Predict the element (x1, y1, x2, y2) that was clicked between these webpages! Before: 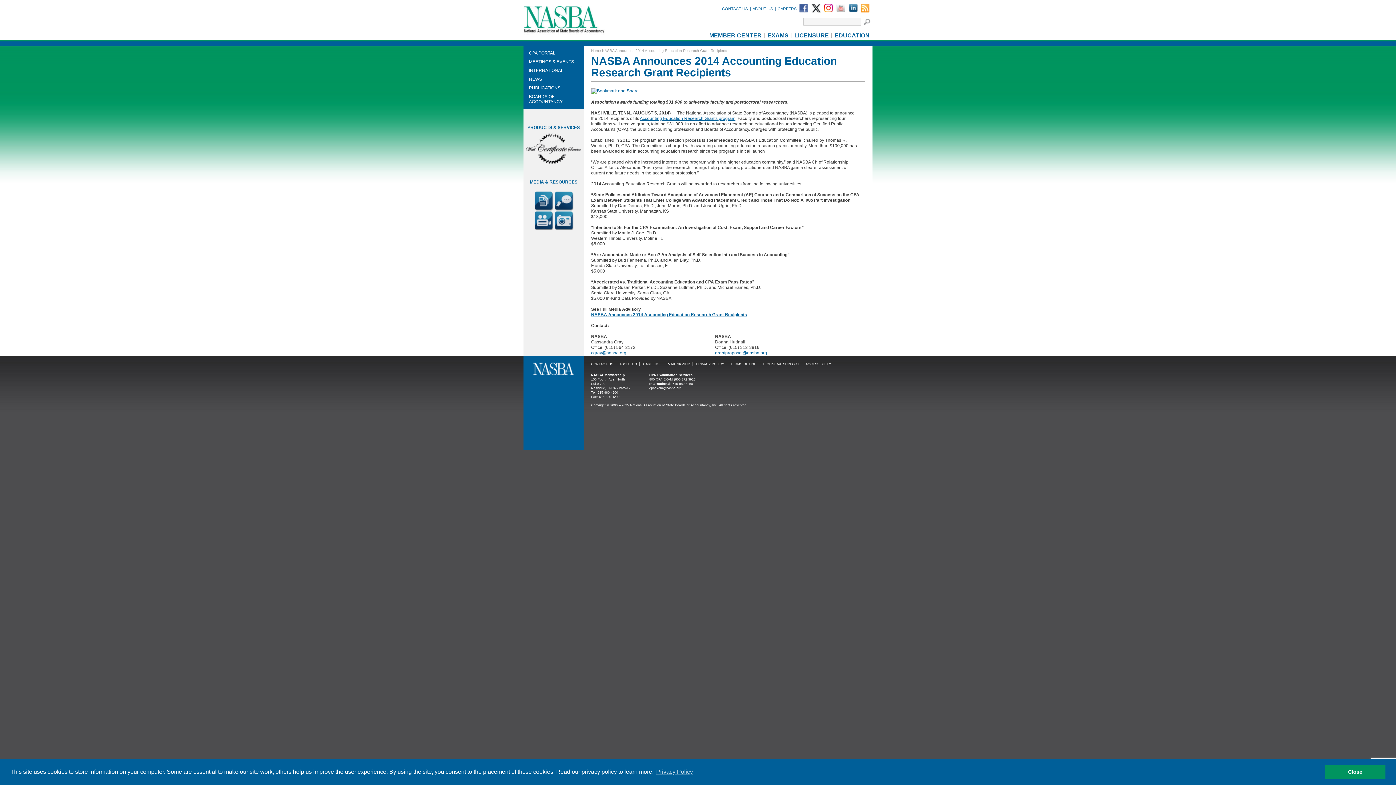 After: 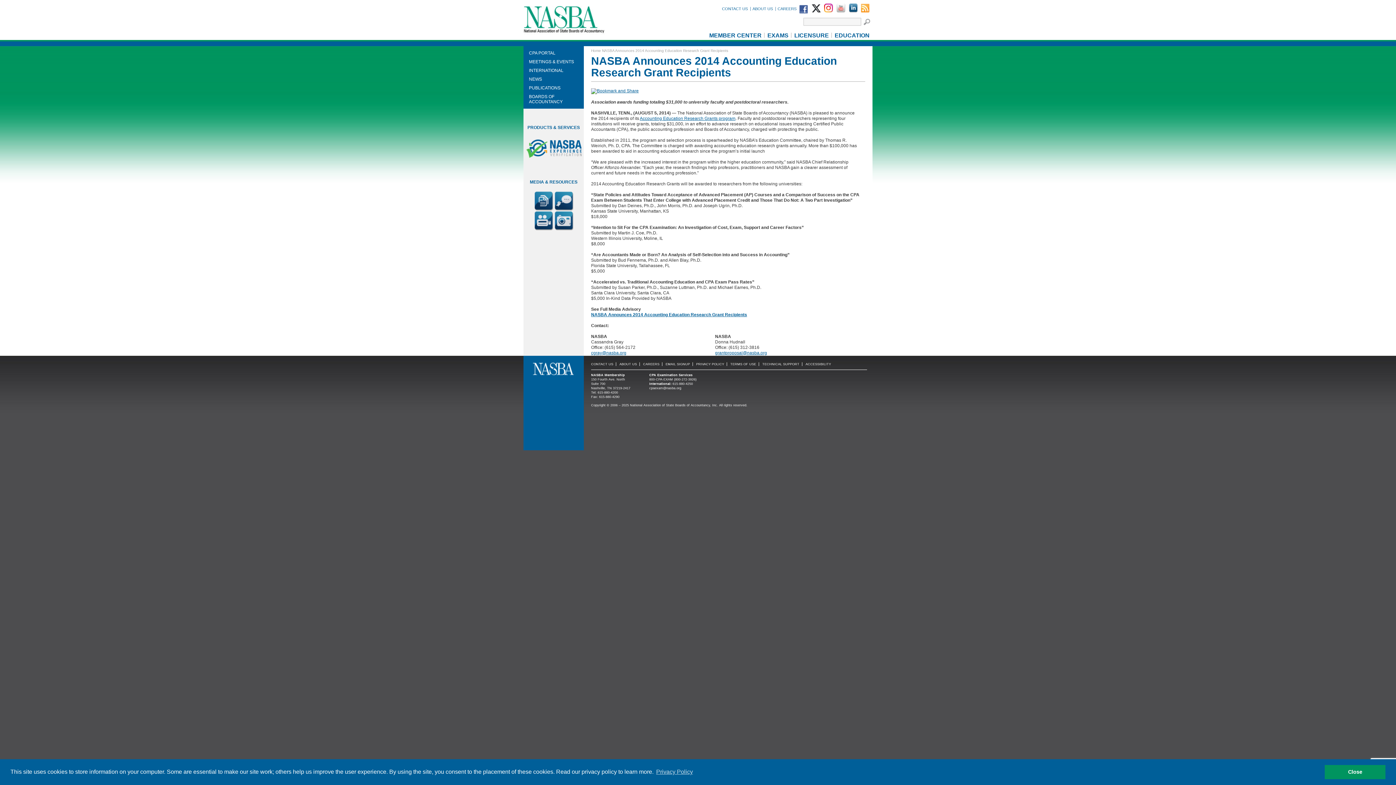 Action: bbox: (798, 3, 809, 14)